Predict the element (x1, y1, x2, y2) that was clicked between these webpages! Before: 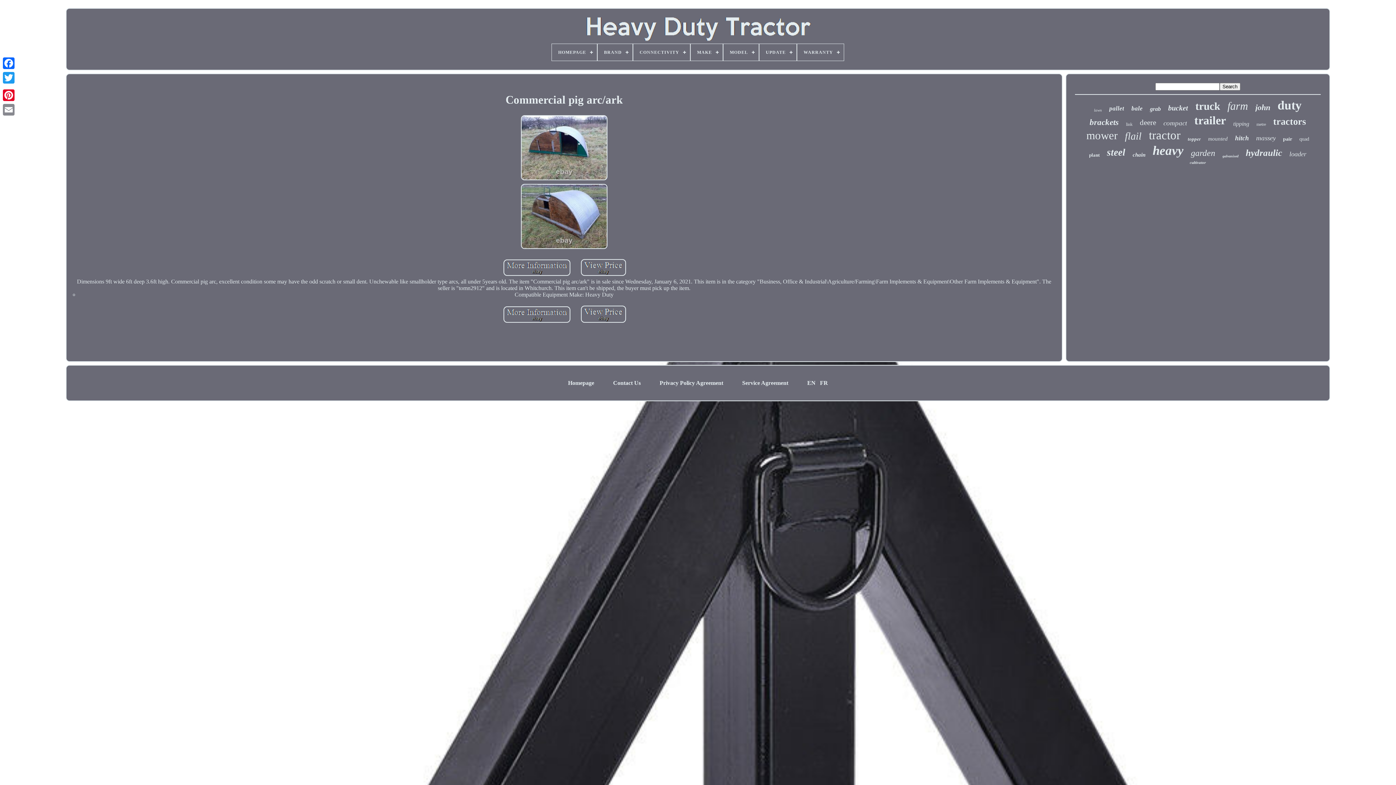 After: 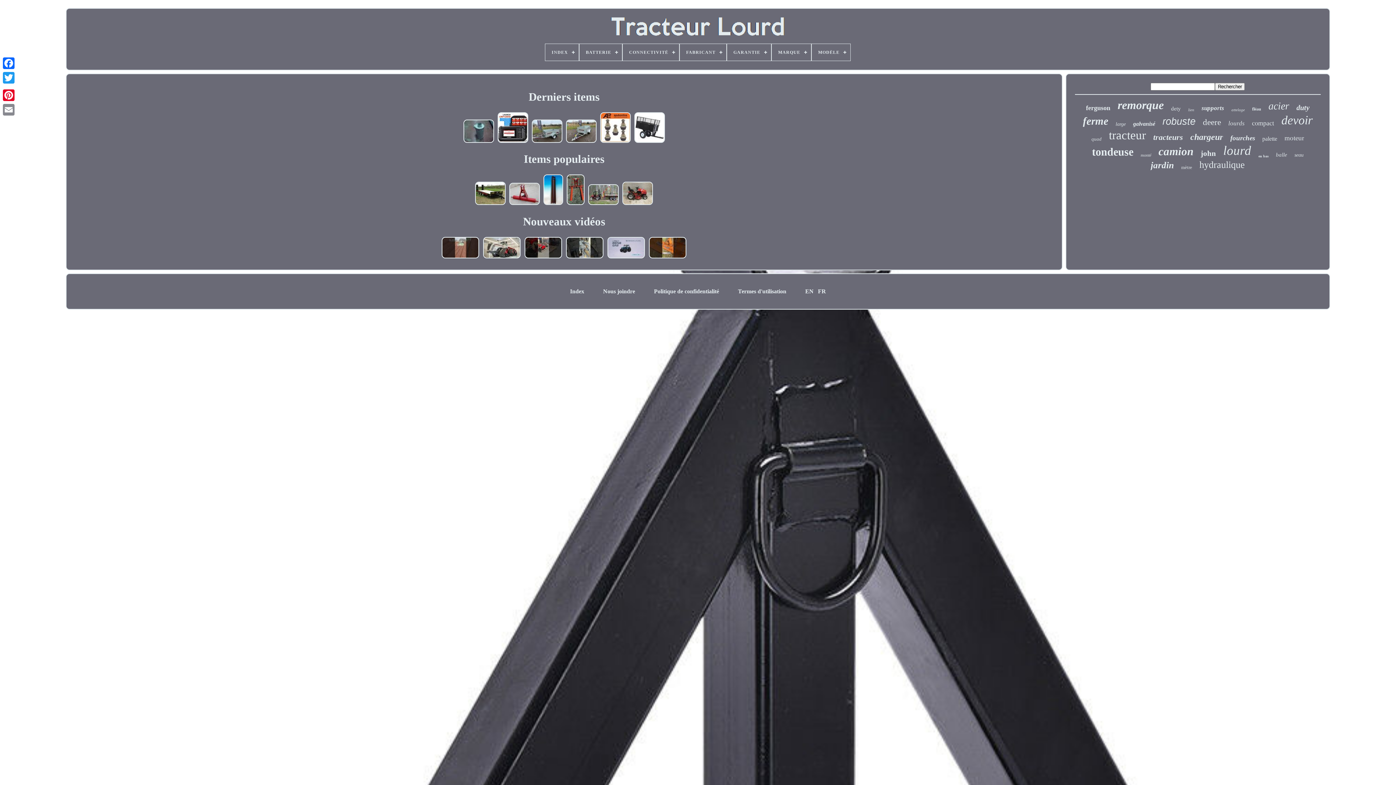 Action: label: FR bbox: (820, 380, 828, 386)